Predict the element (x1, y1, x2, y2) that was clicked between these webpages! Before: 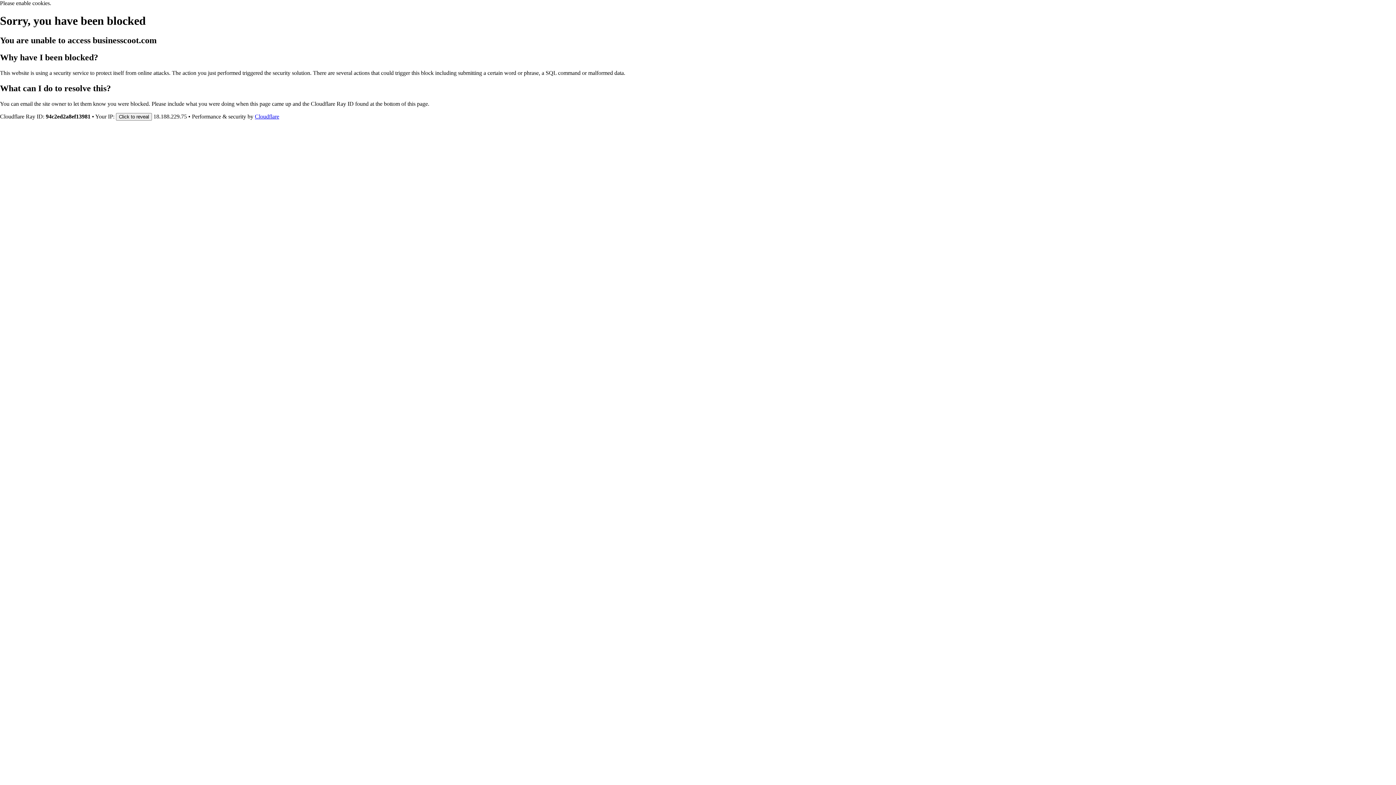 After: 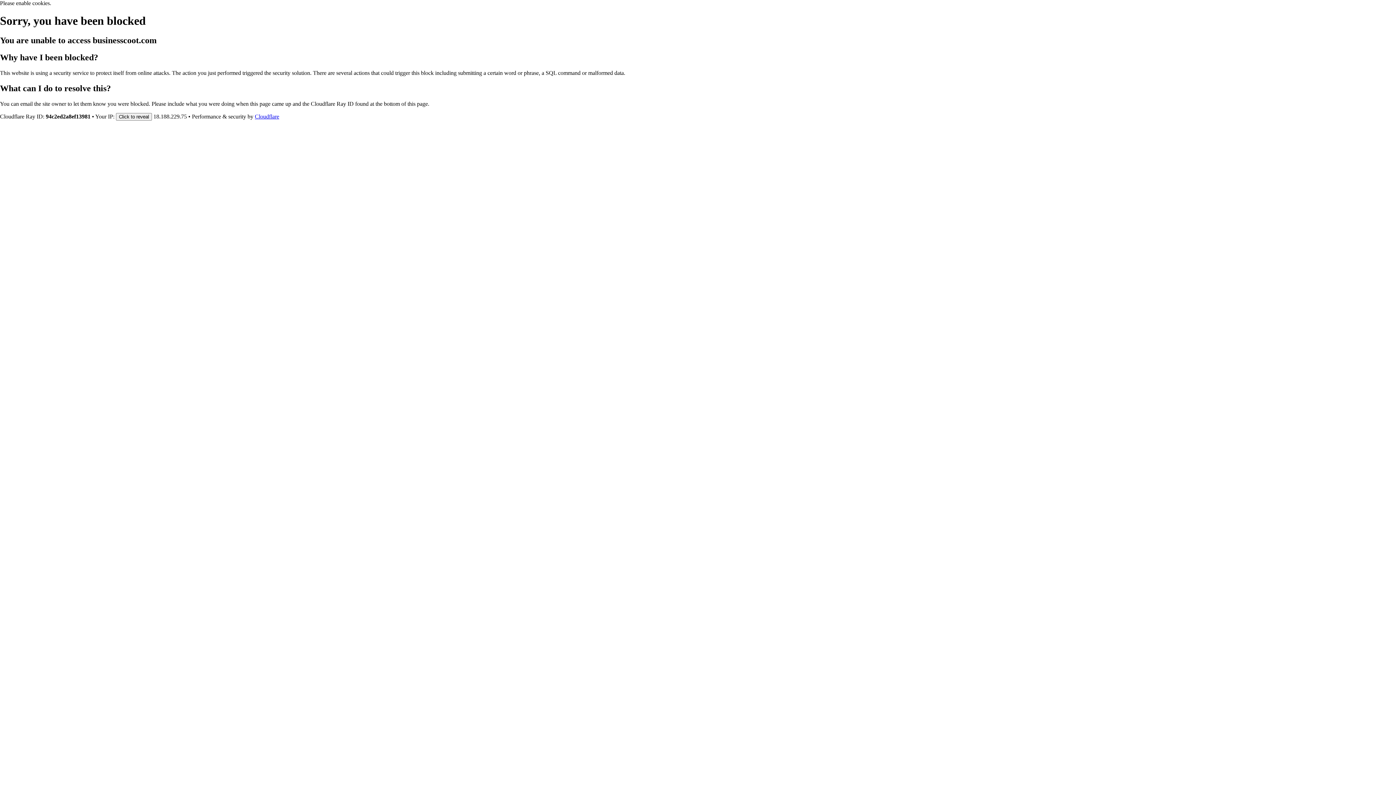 Action: label: Cloudflare bbox: (254, 113, 279, 119)